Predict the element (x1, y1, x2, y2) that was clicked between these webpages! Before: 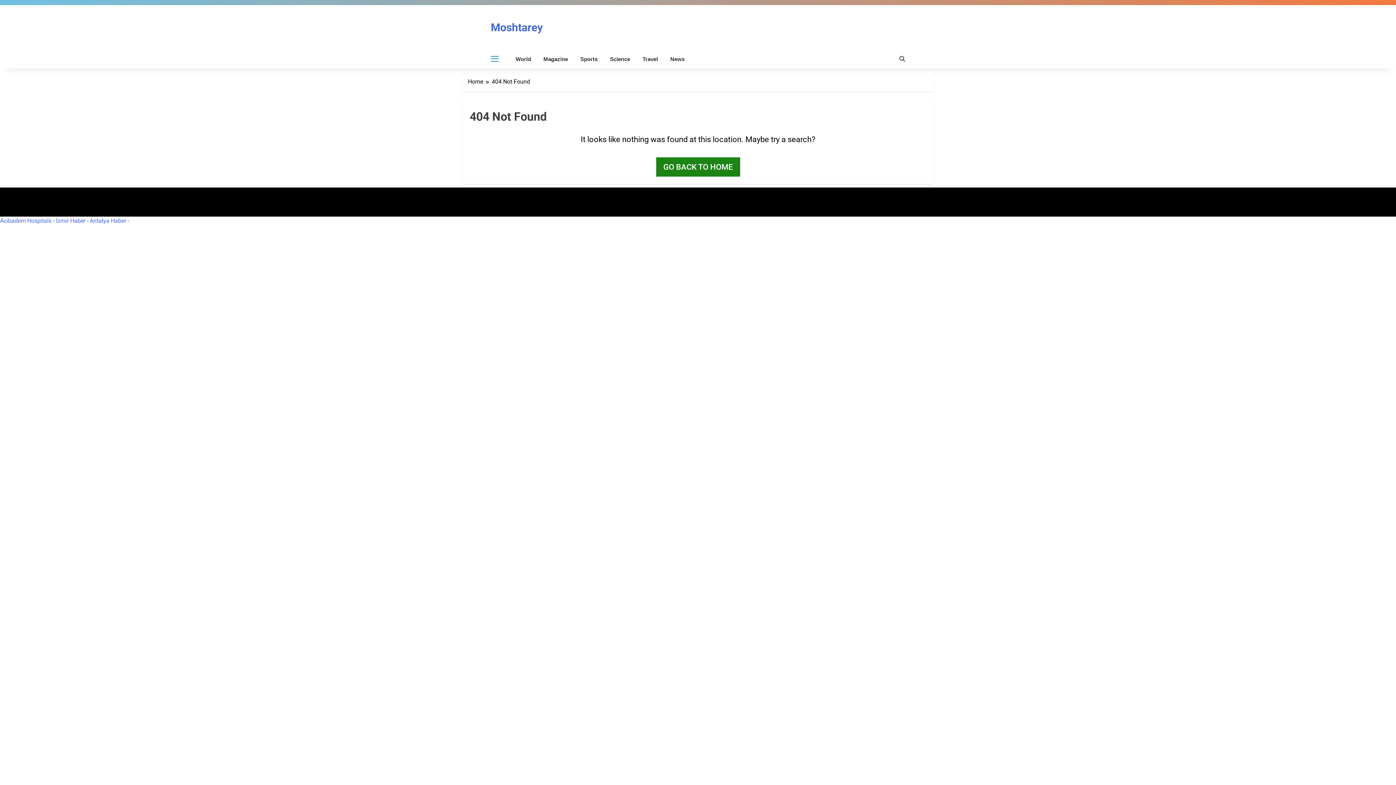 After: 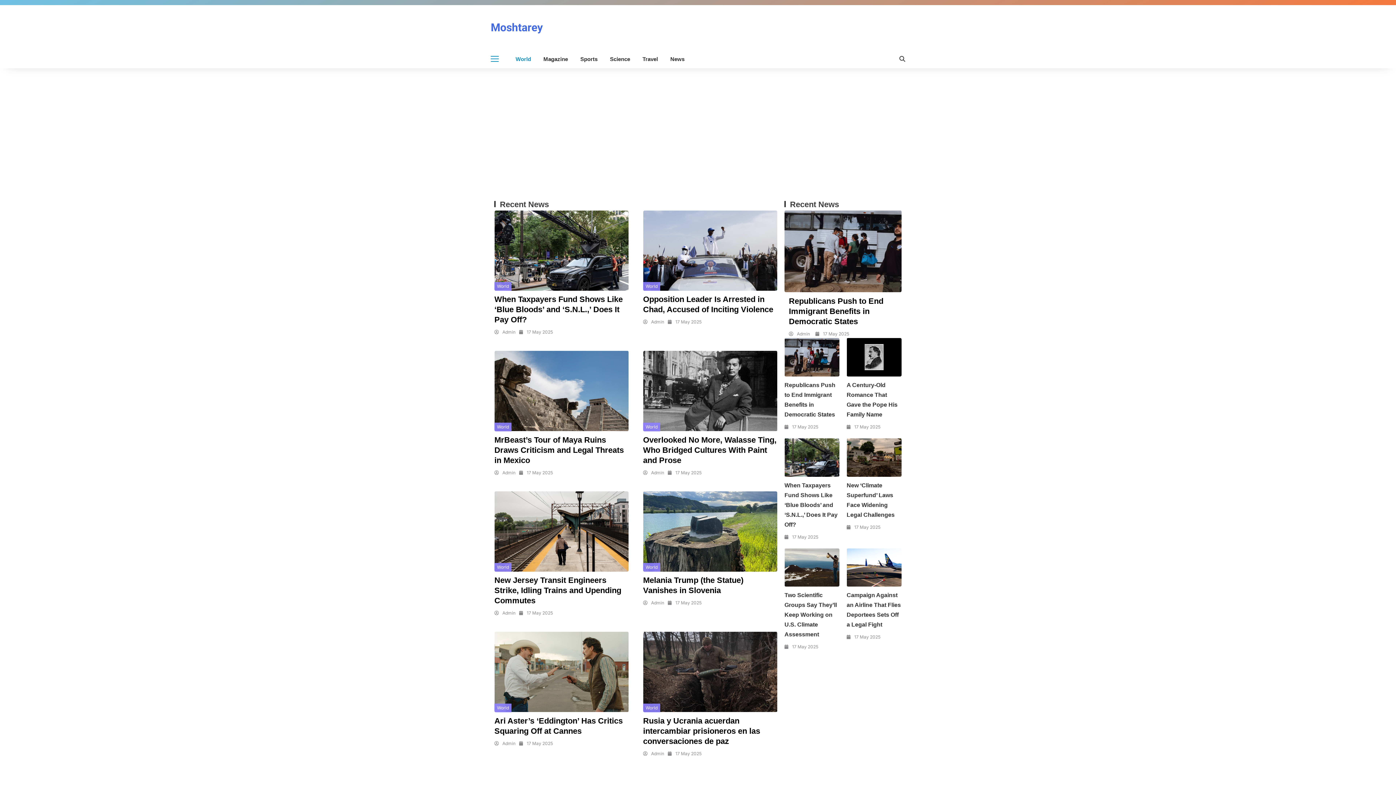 Action: label: World bbox: (515, 50, 531, 68)